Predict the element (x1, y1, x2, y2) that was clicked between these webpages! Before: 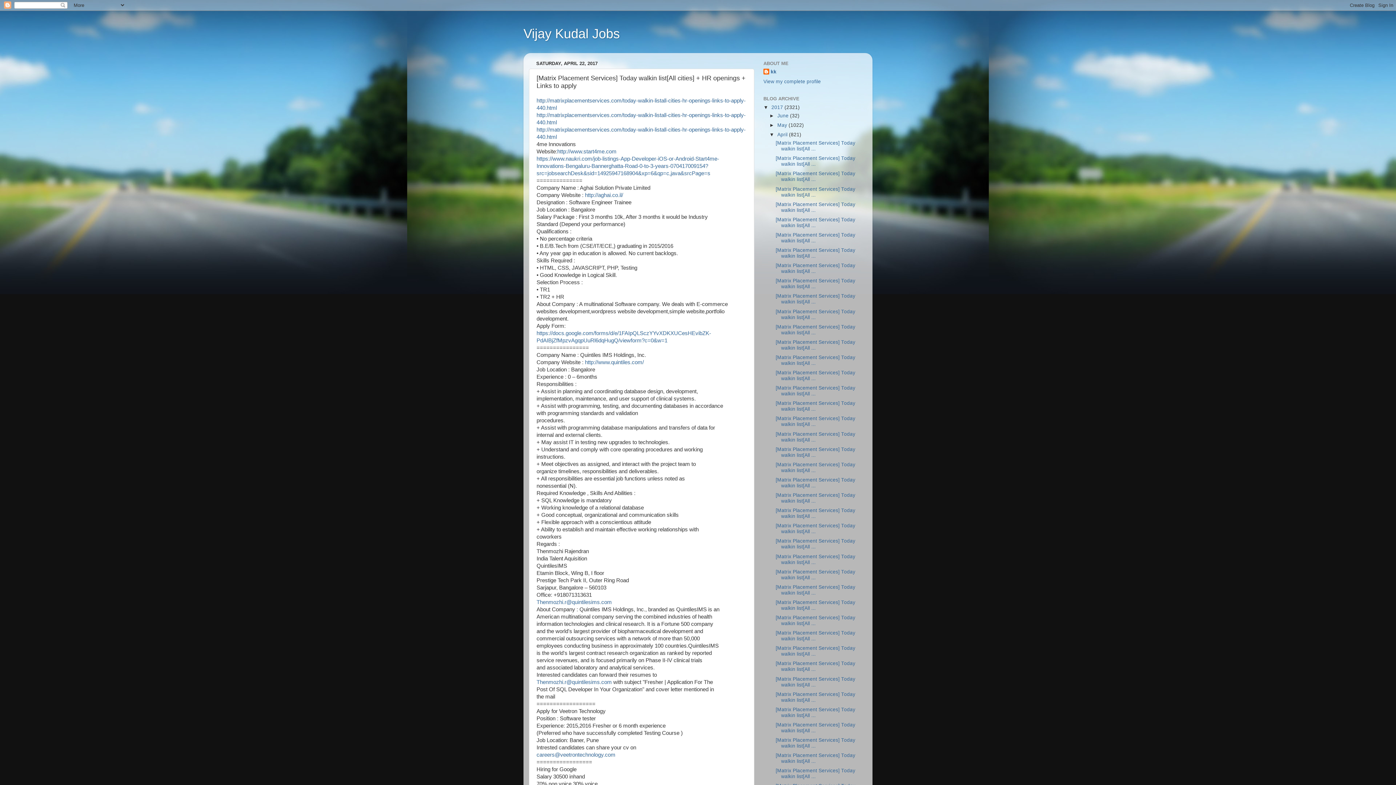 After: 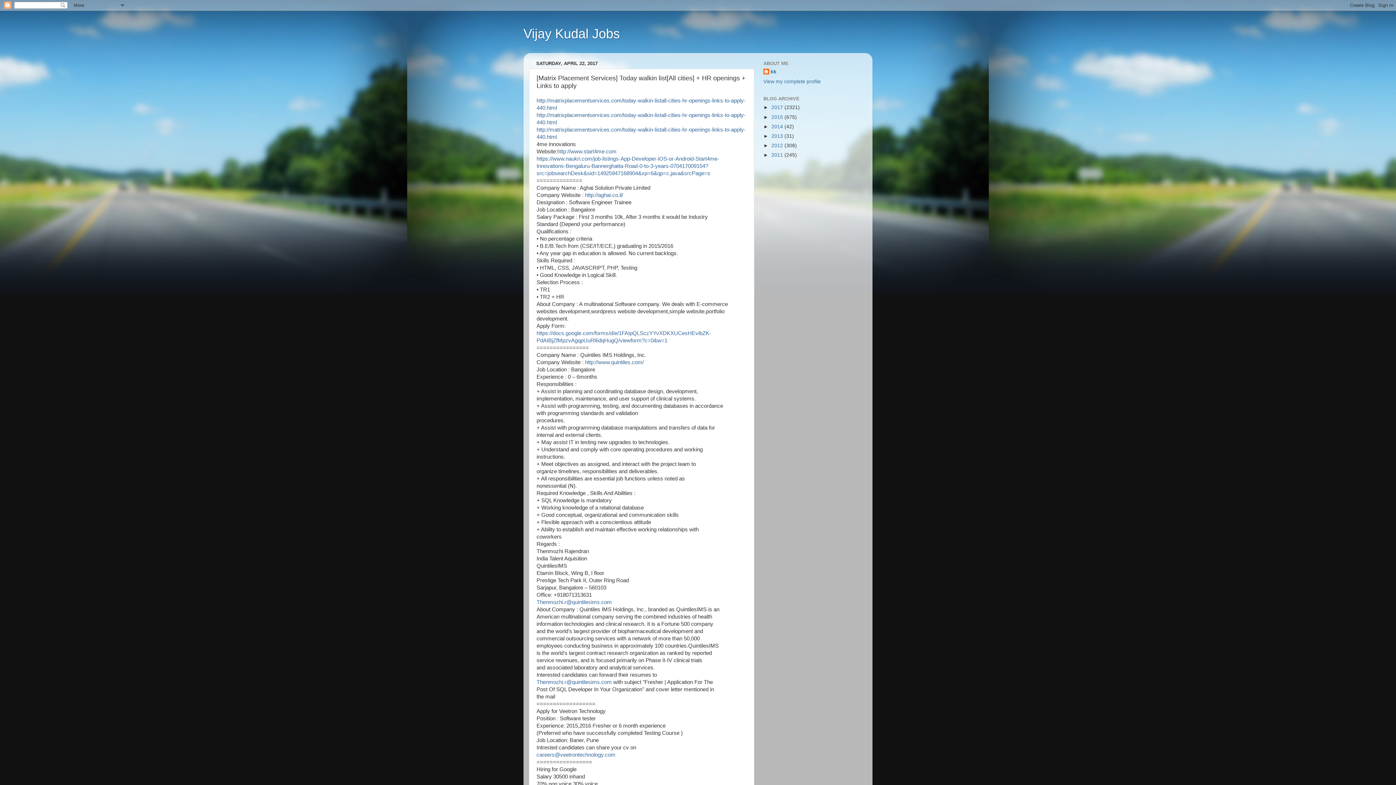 Action: label: ▼   bbox: (763, 104, 771, 110)